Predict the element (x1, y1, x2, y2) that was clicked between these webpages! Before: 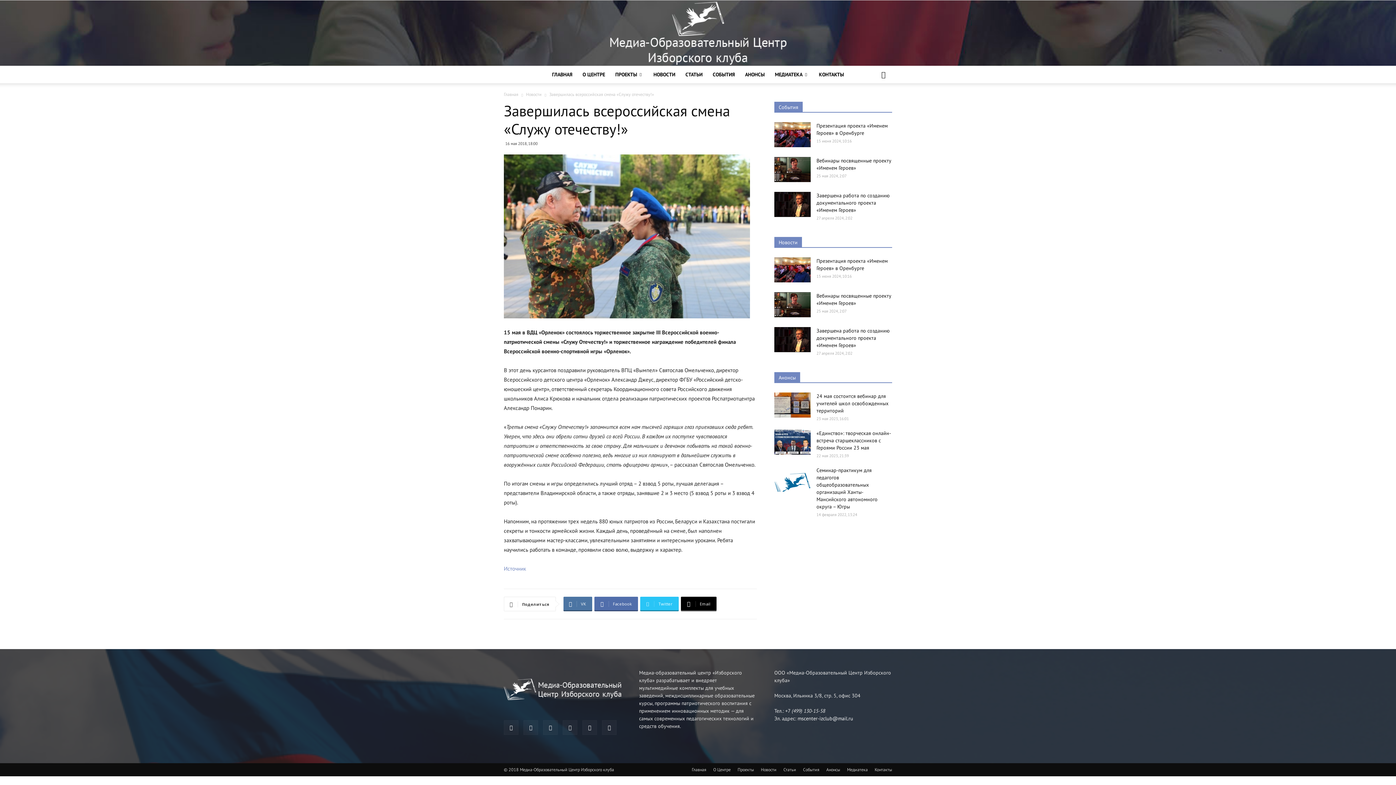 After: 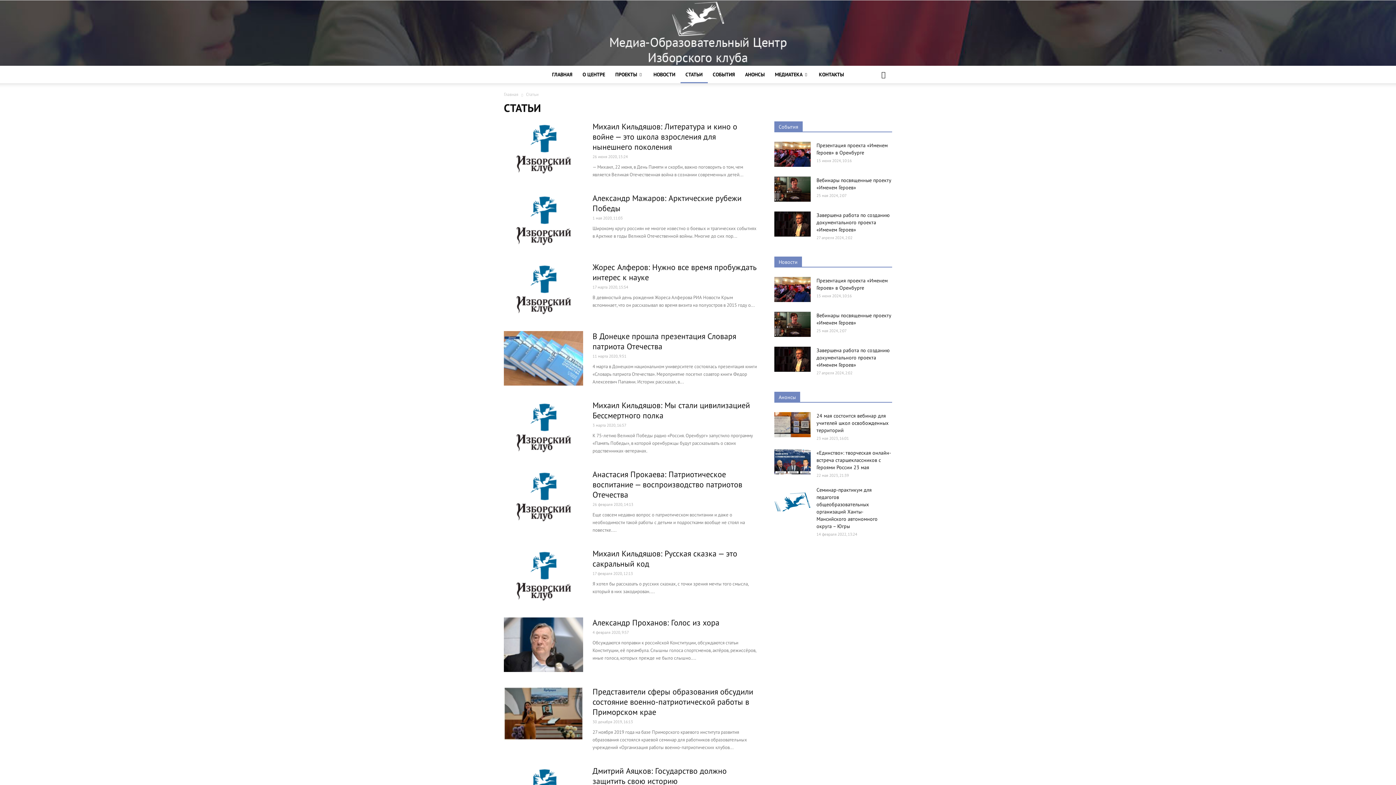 Action: bbox: (783, 766, 796, 773) label: Статьи